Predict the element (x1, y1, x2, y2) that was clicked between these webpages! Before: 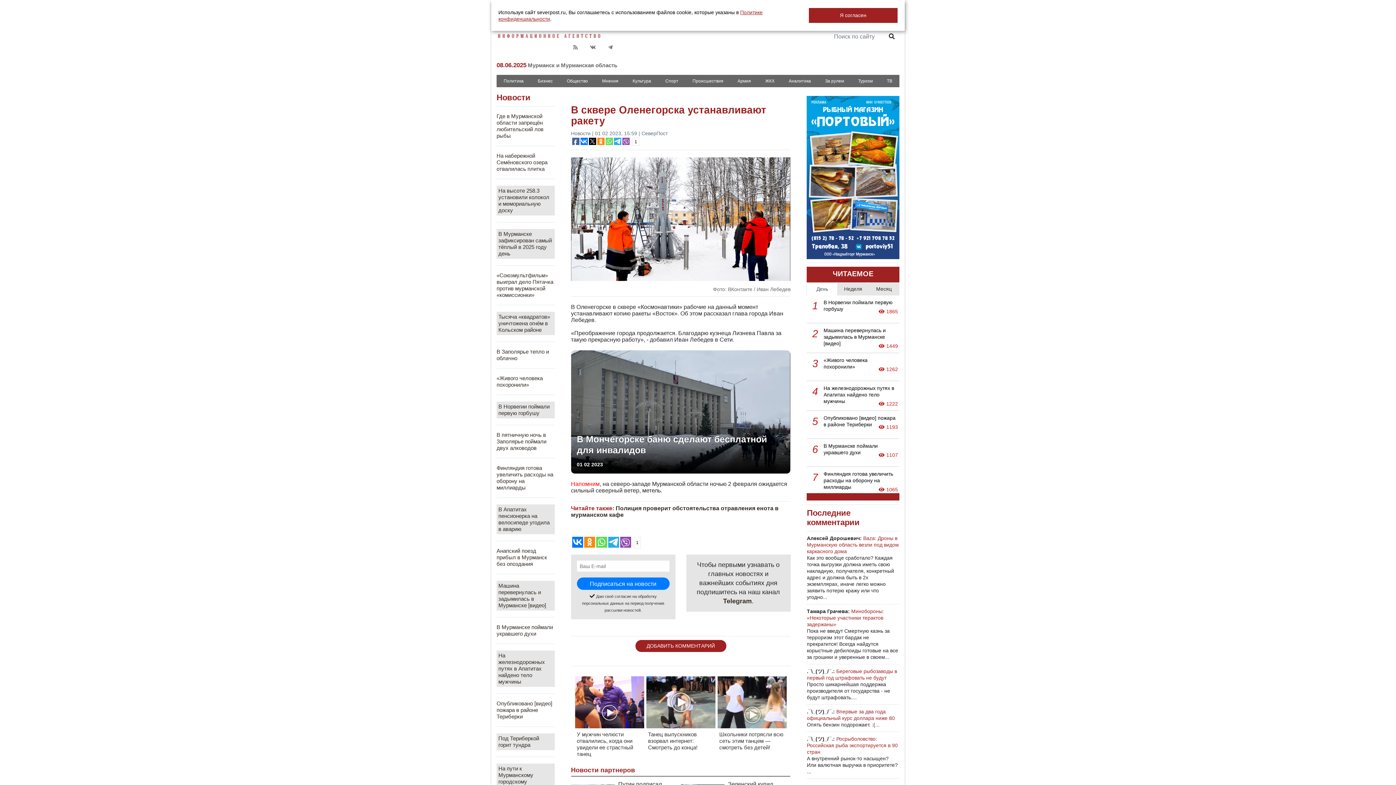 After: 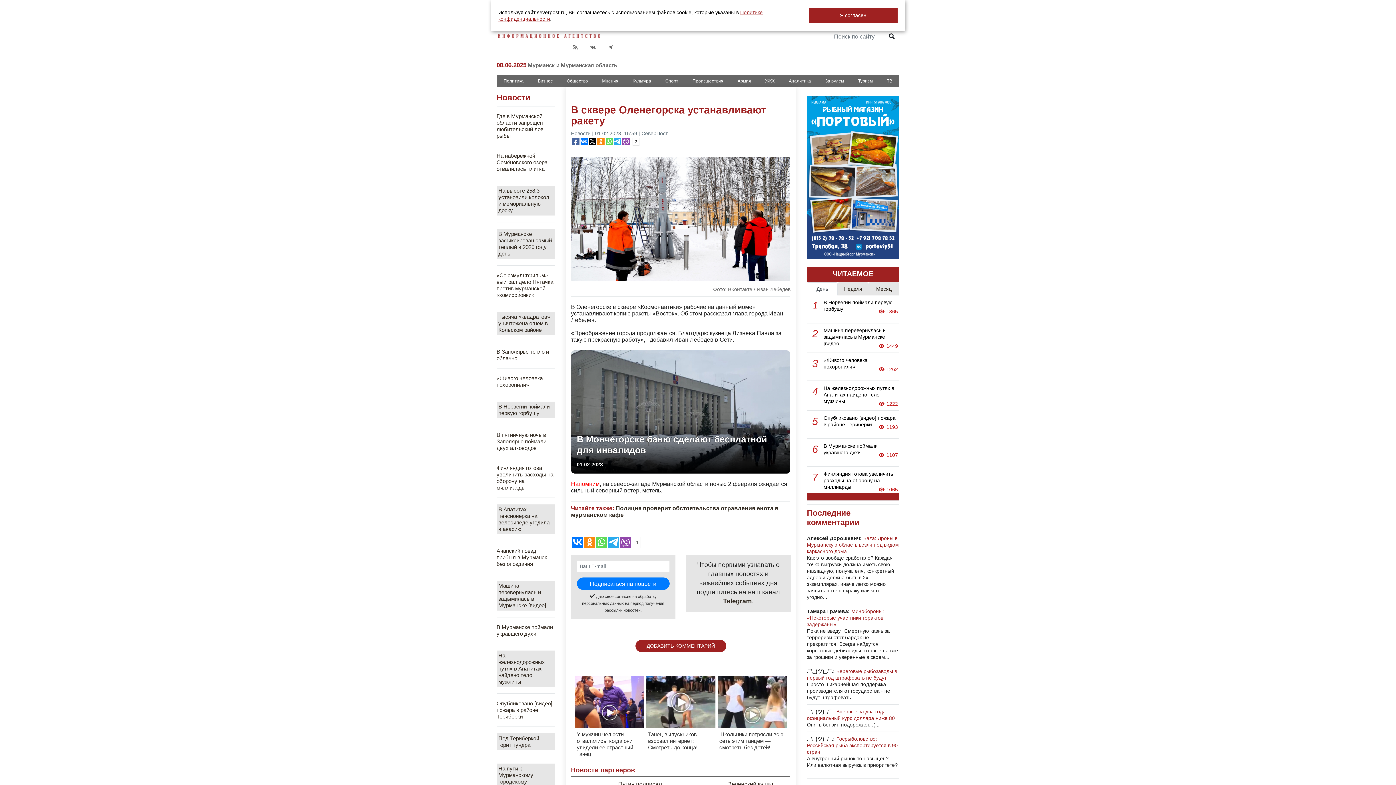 Action: bbox: (588, 137, 596, 145)